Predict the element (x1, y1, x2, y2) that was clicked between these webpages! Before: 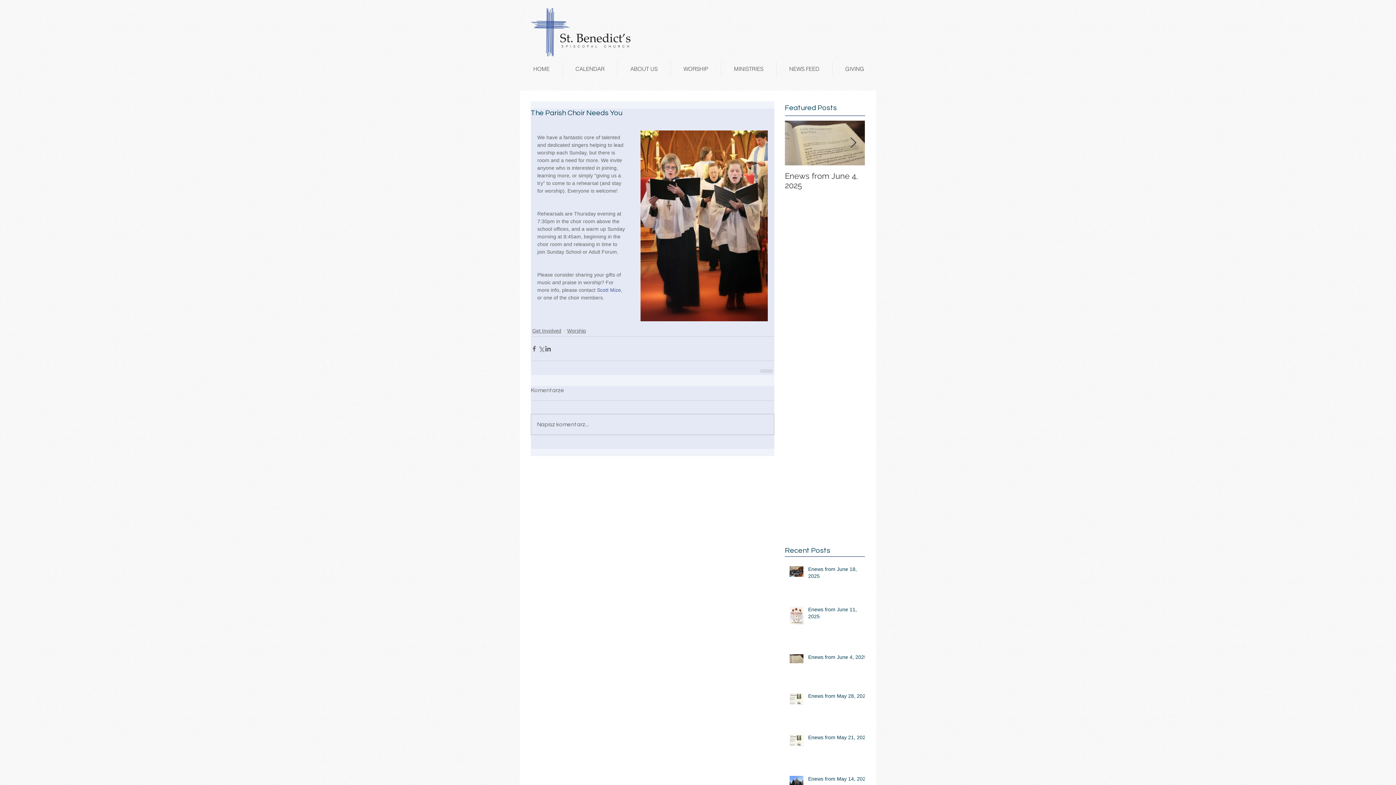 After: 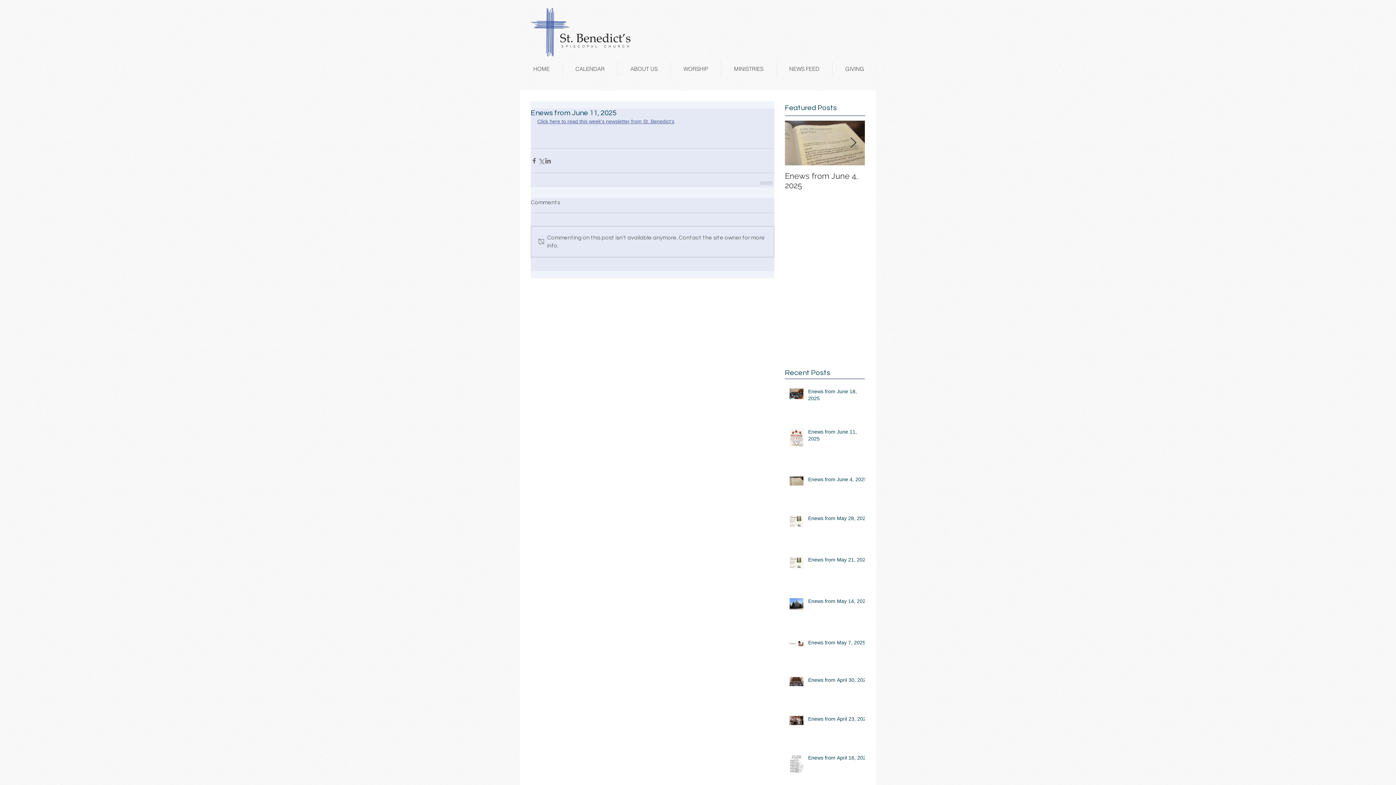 Action: label: Enews from June 11, 2025 bbox: (808, 606, 869, 623)